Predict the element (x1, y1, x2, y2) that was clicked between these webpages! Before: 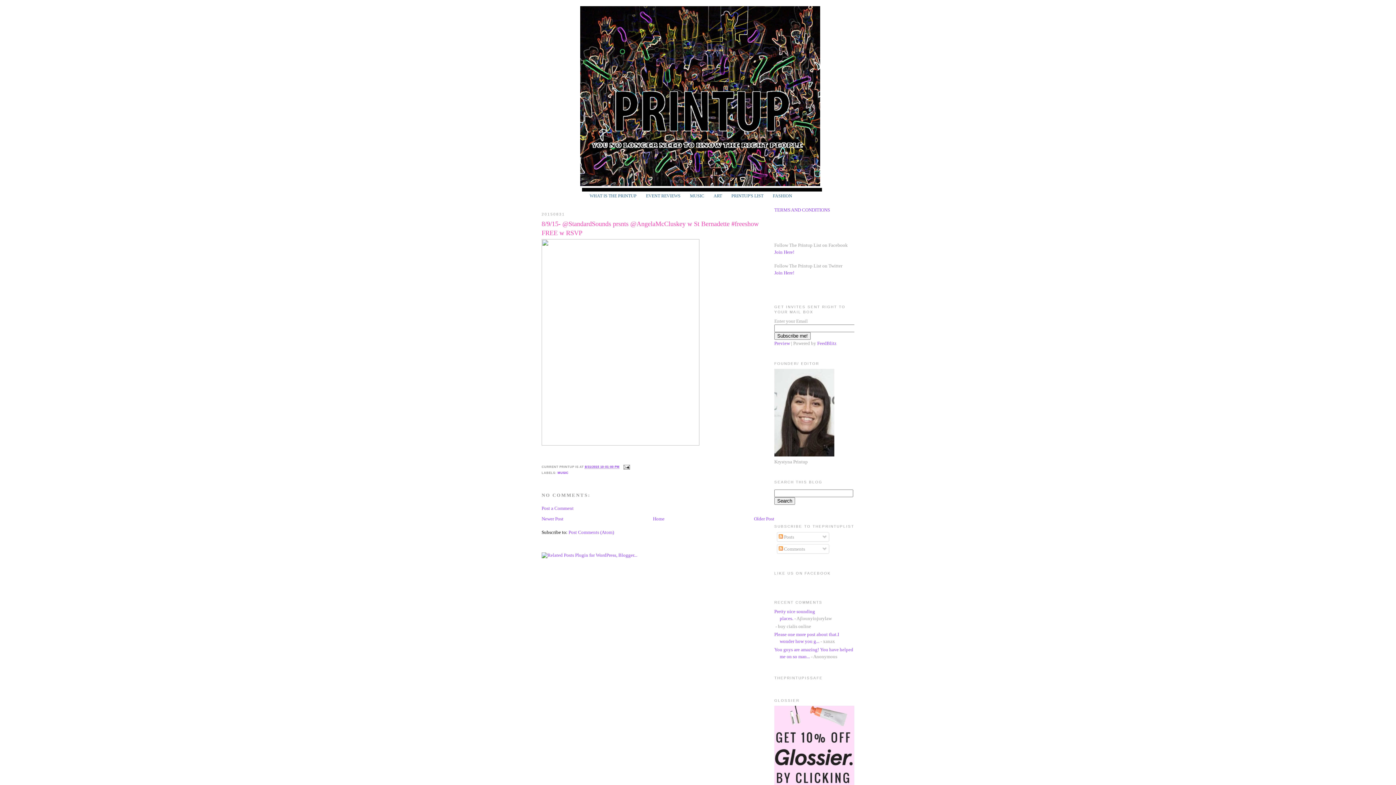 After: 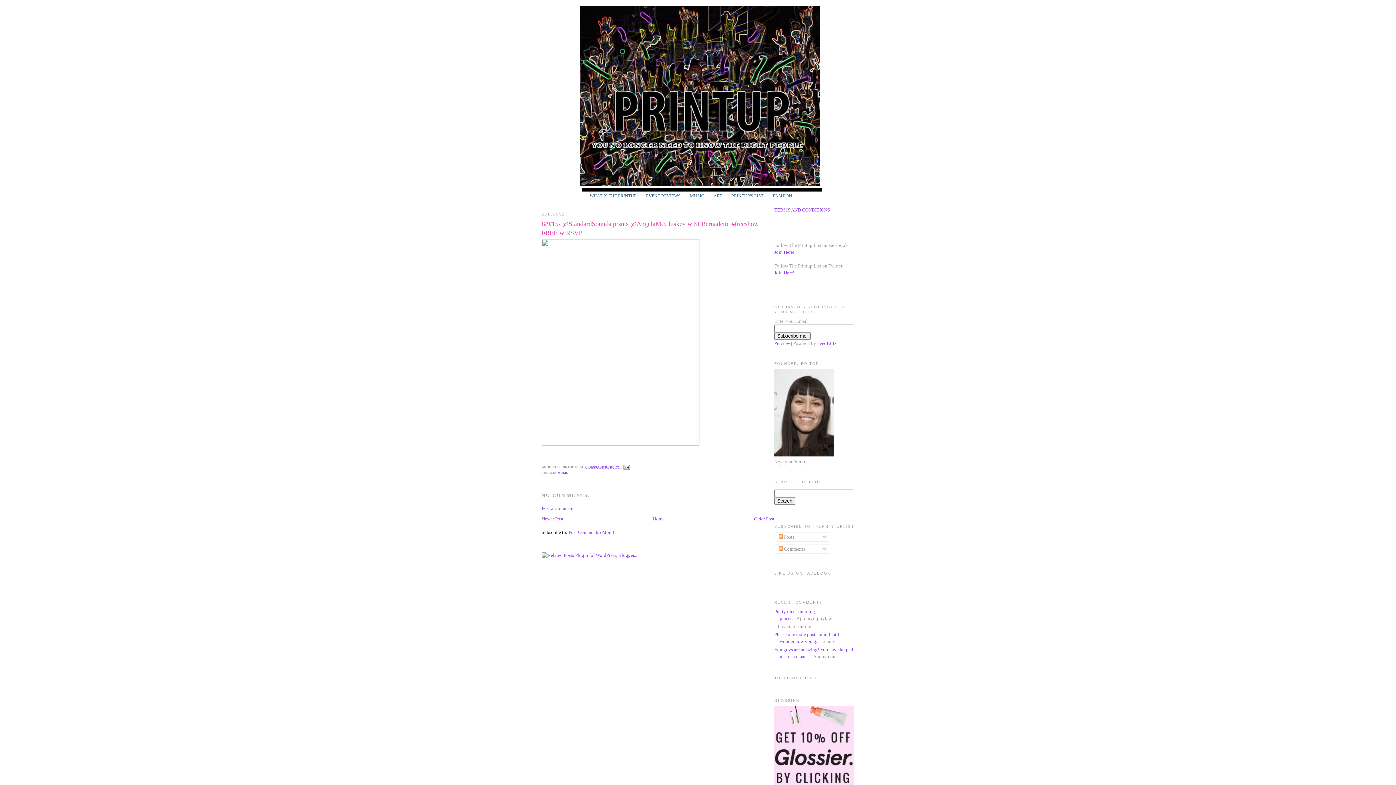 Action: bbox: (541, 219, 774, 237) label: 8/9/15- @StandardSounds prsnts @AngelaMcCluskey w St Bernadette #freeshow FREE w RSVP